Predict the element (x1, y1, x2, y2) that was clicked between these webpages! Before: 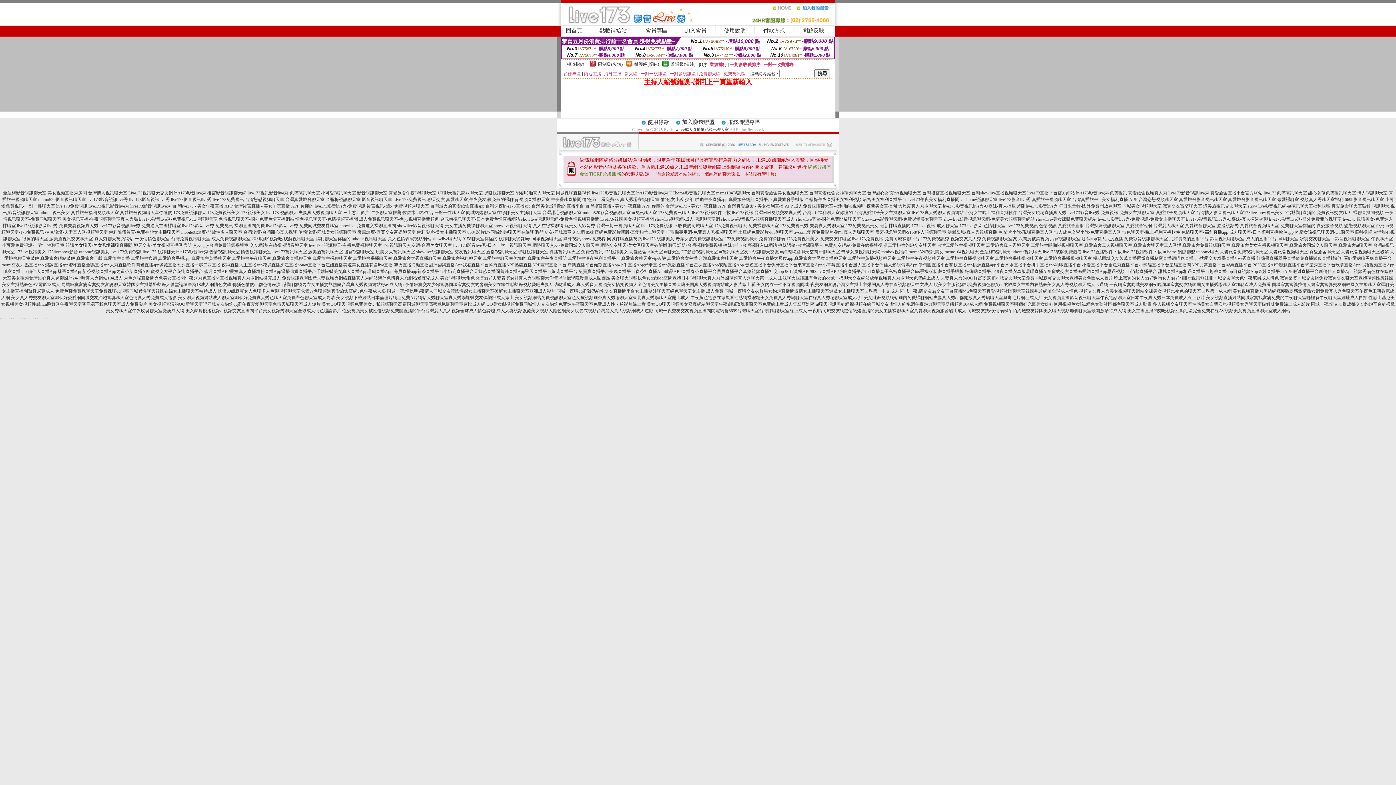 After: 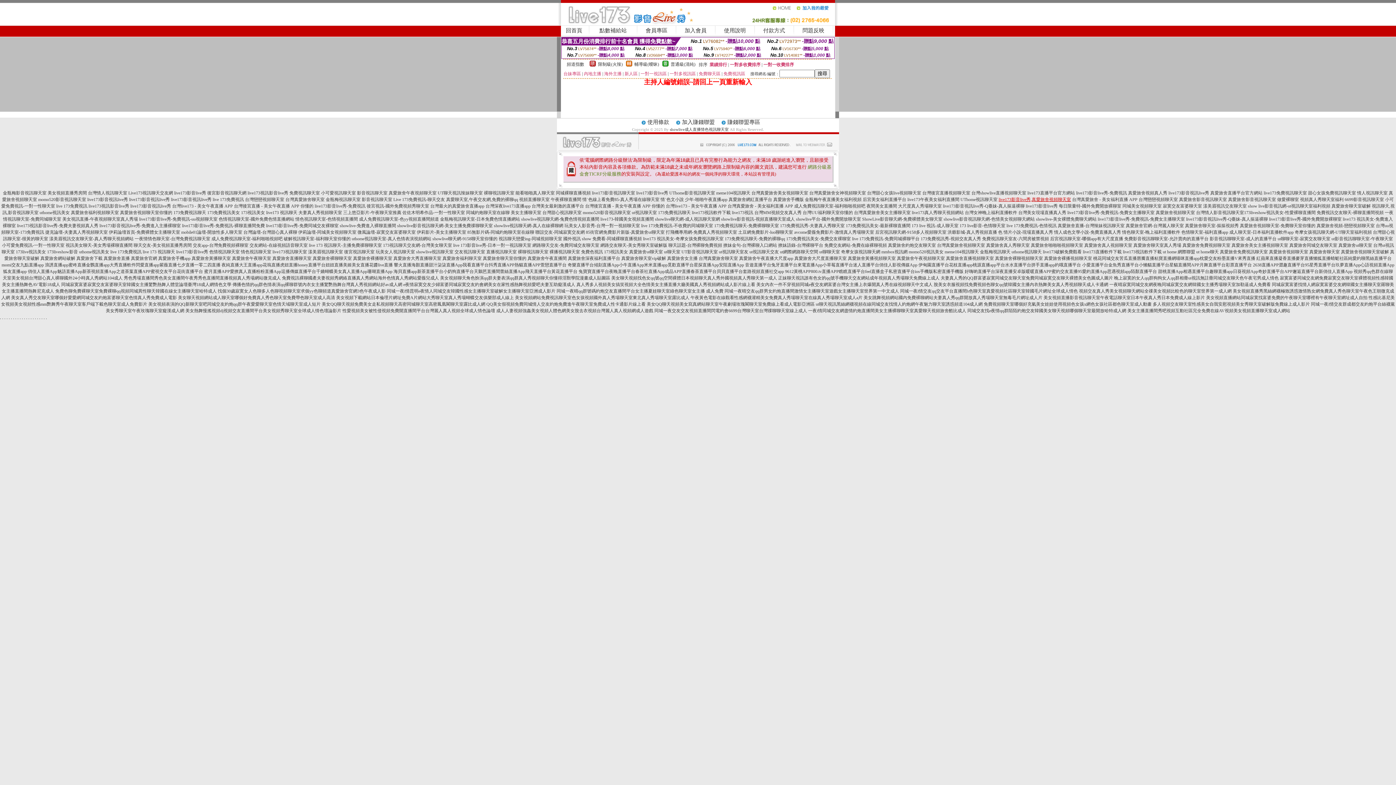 Action: bbox: (998, 197, 1071, 202) label: live173影音live秀,真愛旅舍視頻聊天室